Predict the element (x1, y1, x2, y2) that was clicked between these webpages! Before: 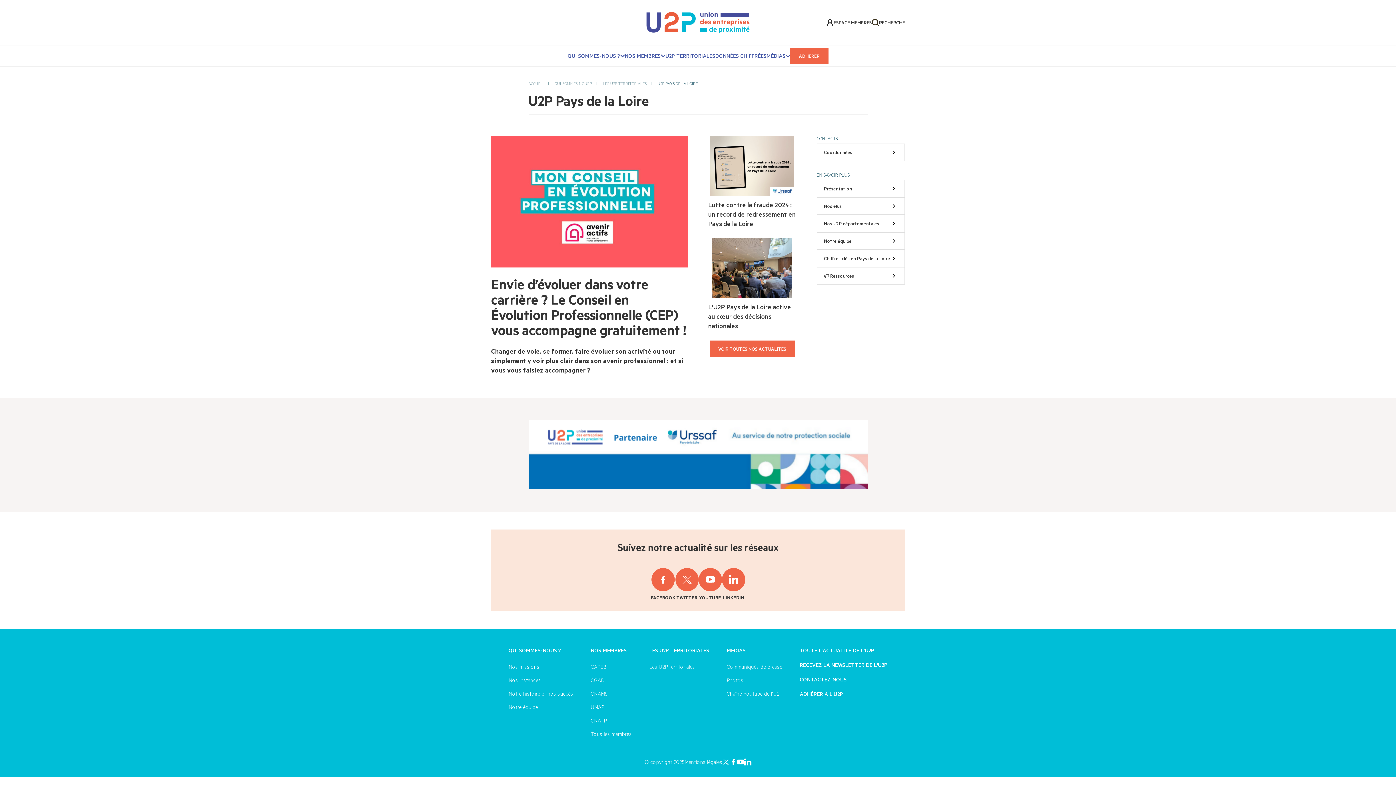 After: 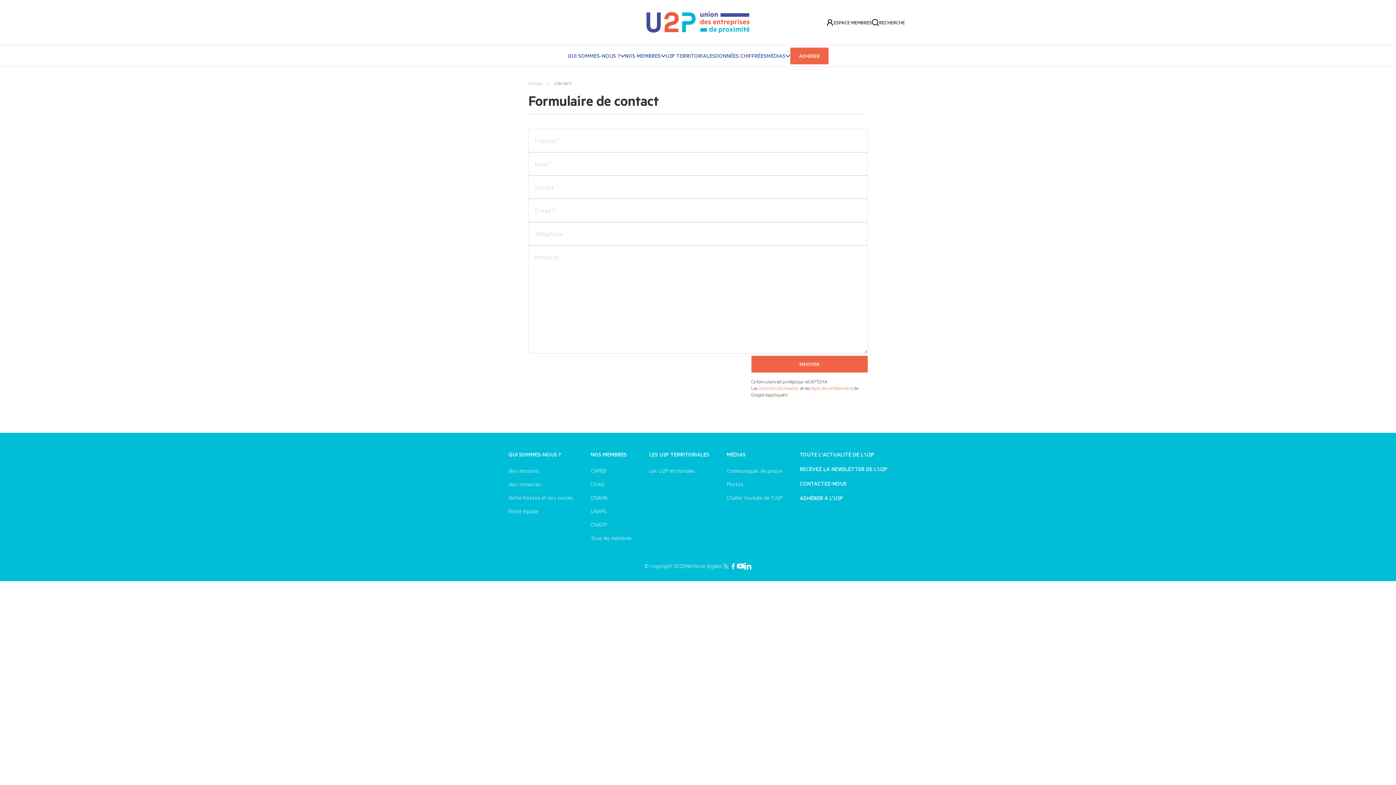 Action: bbox: (800, 676, 846, 683) label: CONTACTEZ-NOUS